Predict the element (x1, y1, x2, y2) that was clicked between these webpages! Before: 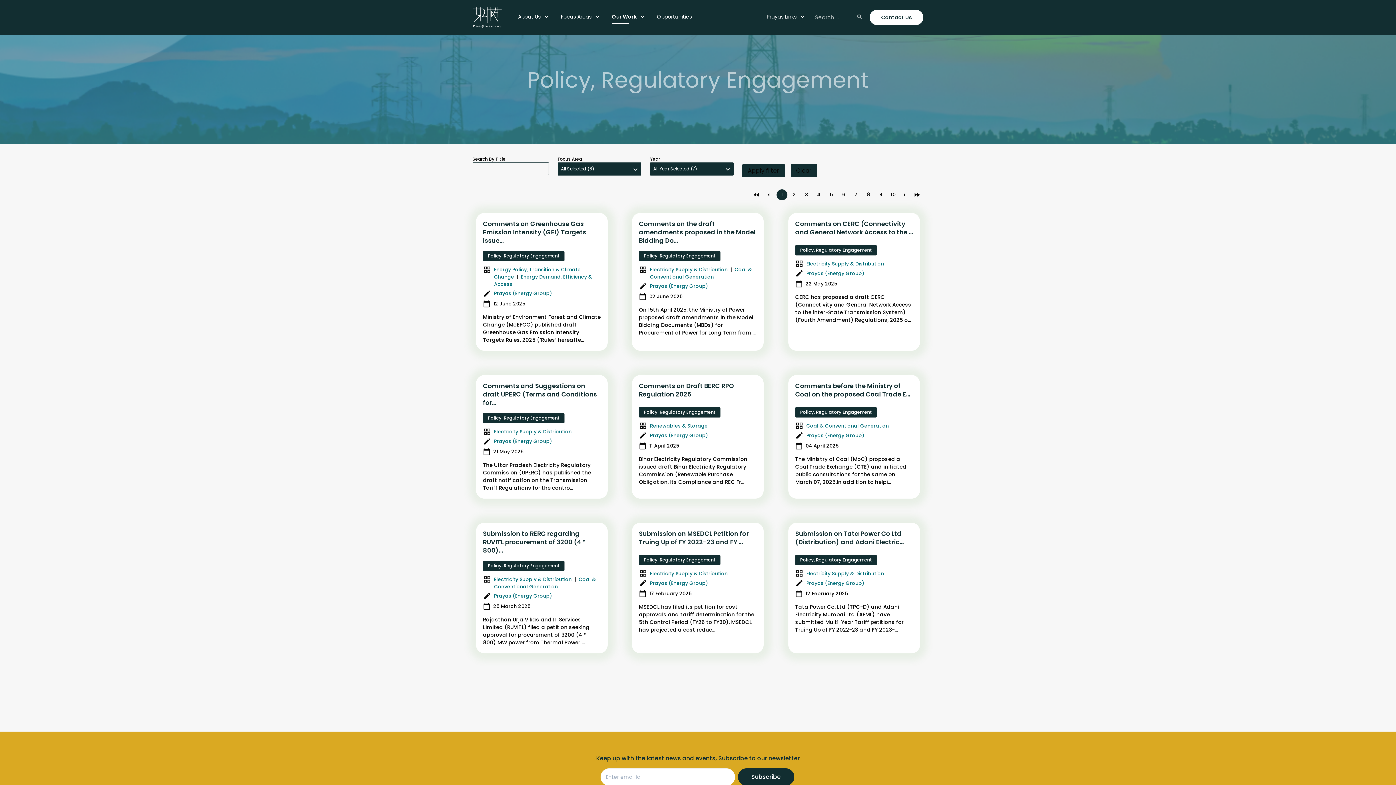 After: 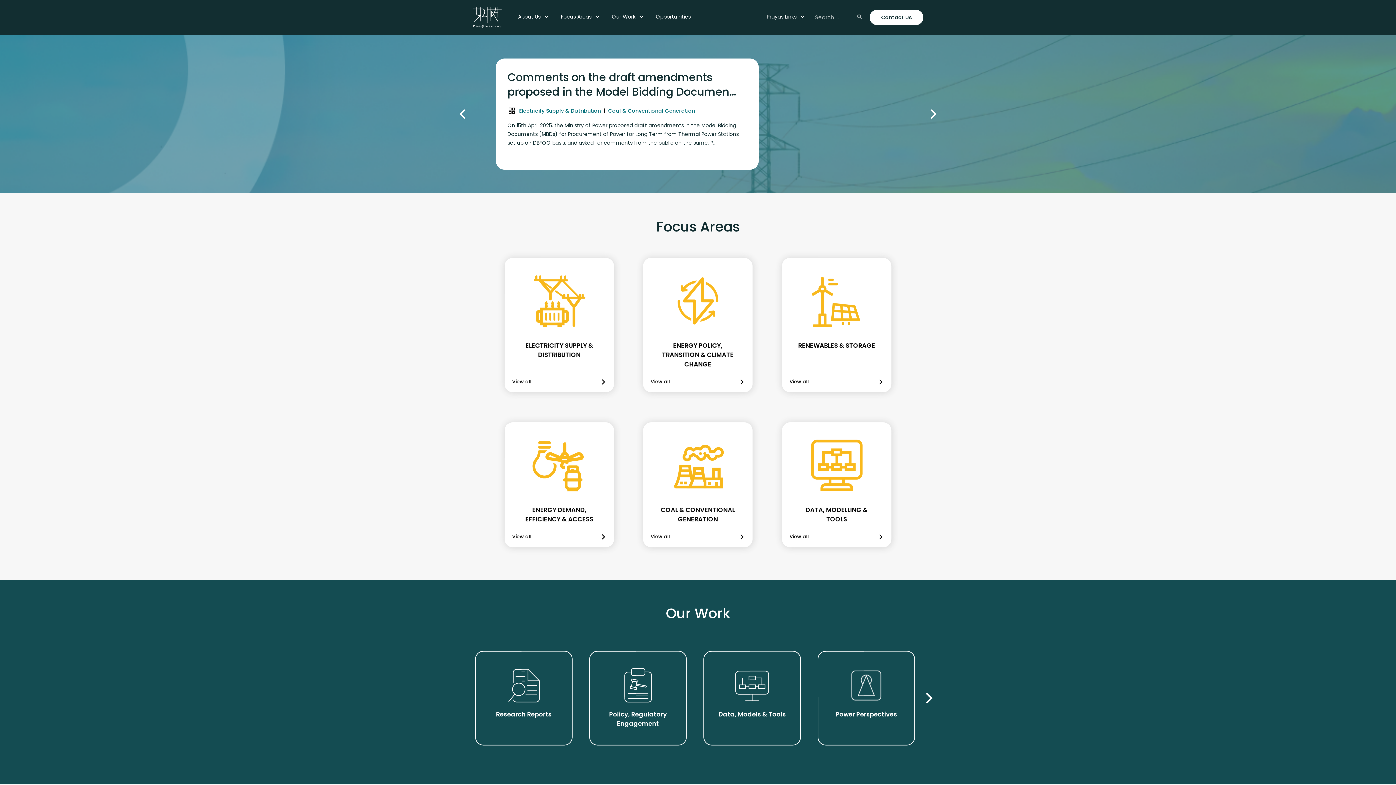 Action: bbox: (472, 13, 501, 21)